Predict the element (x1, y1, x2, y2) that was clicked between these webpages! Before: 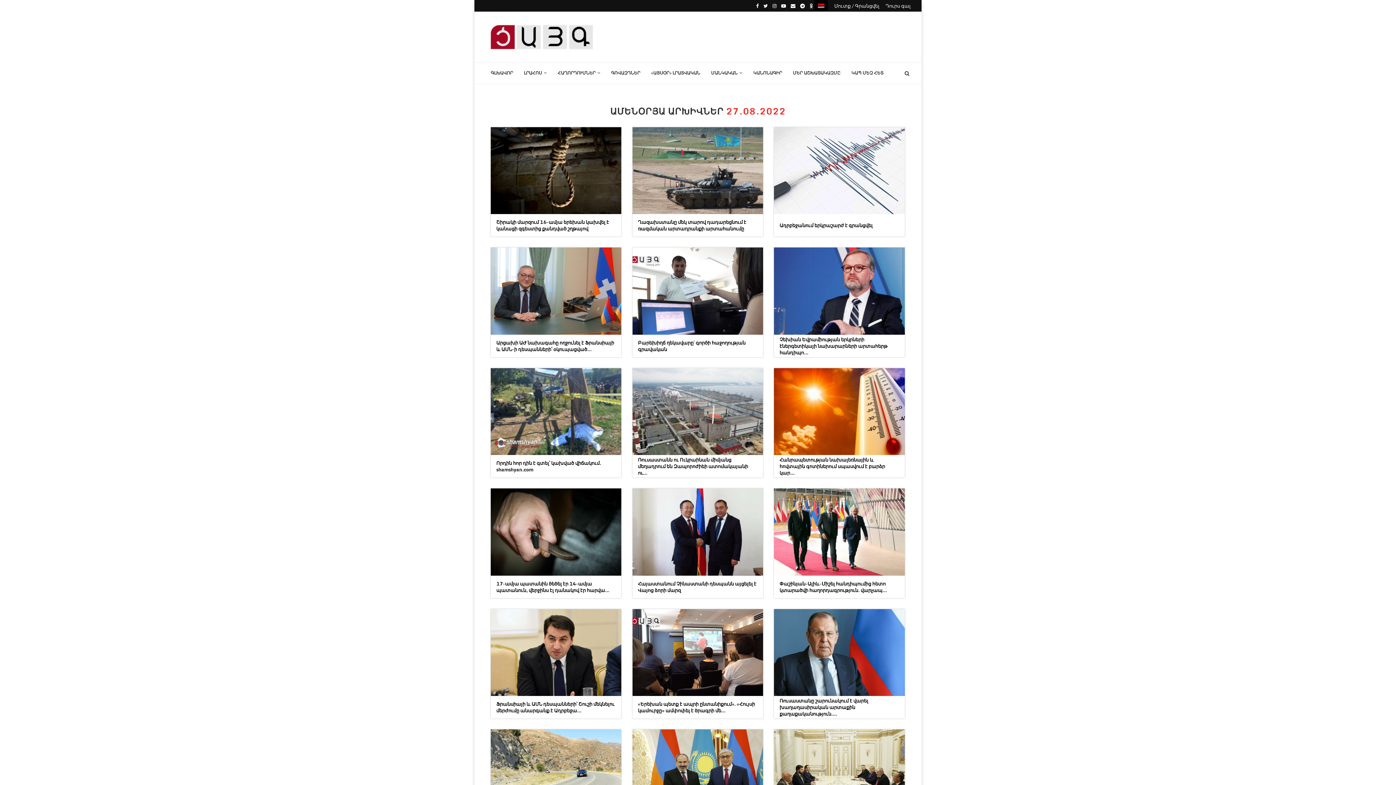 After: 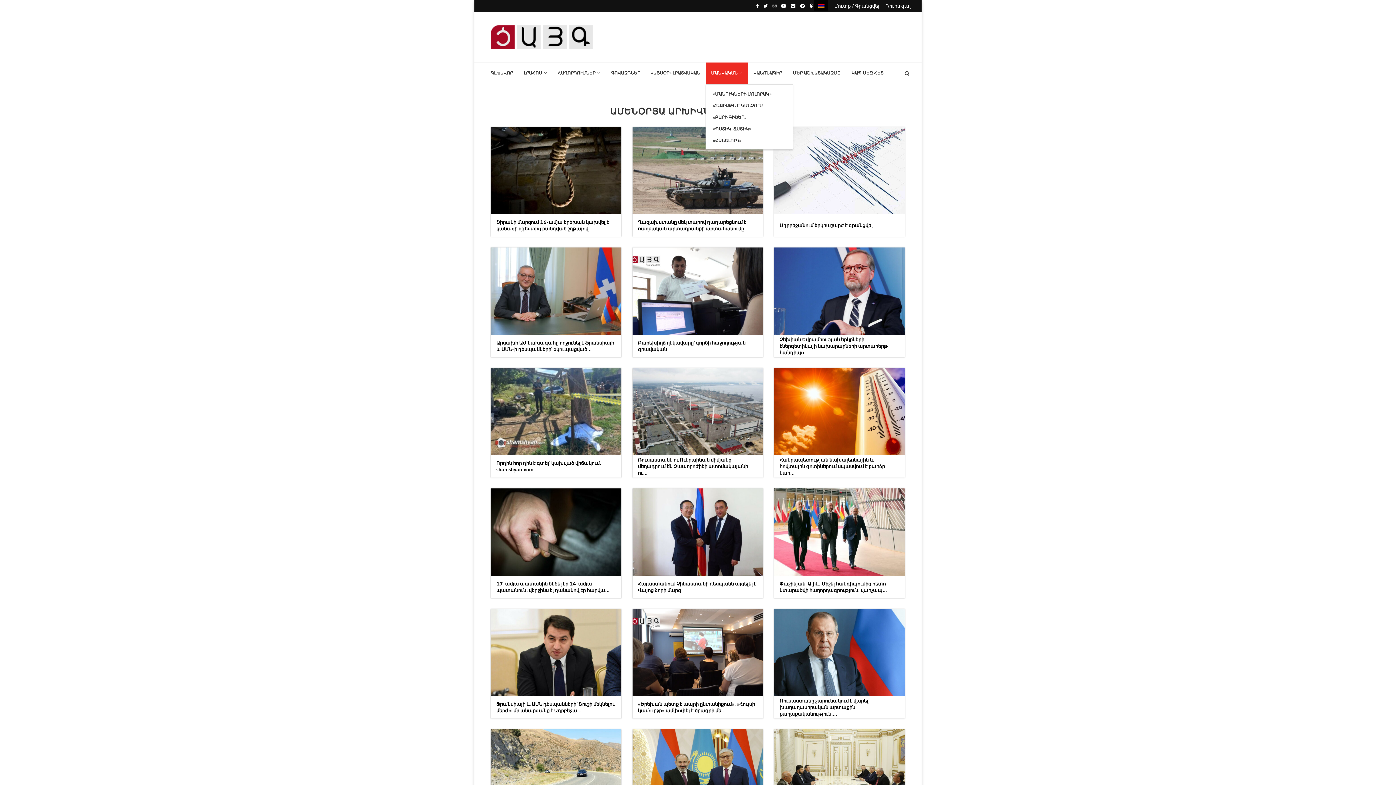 Action: bbox: (705, 62, 748, 84) label: ՄԱՆԿԱԿԱՆ